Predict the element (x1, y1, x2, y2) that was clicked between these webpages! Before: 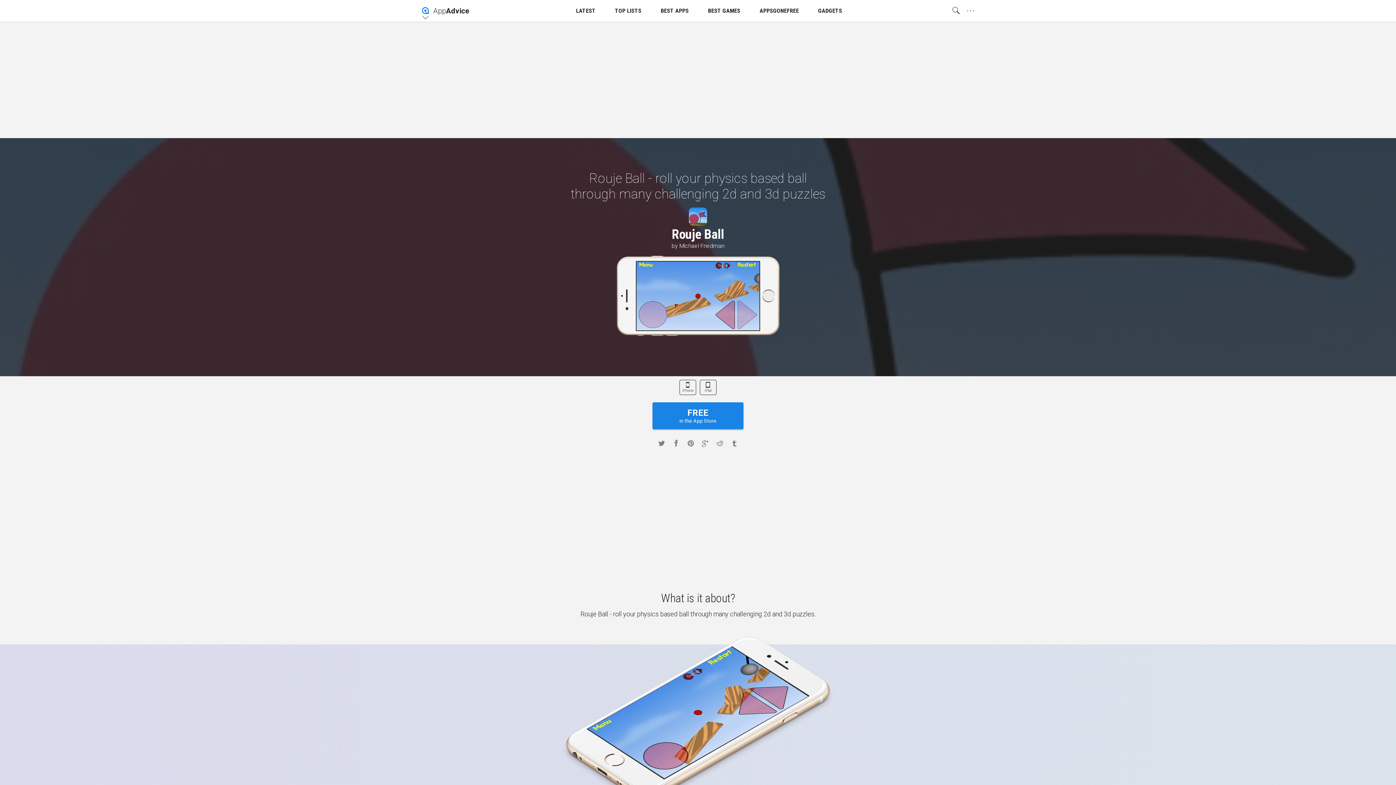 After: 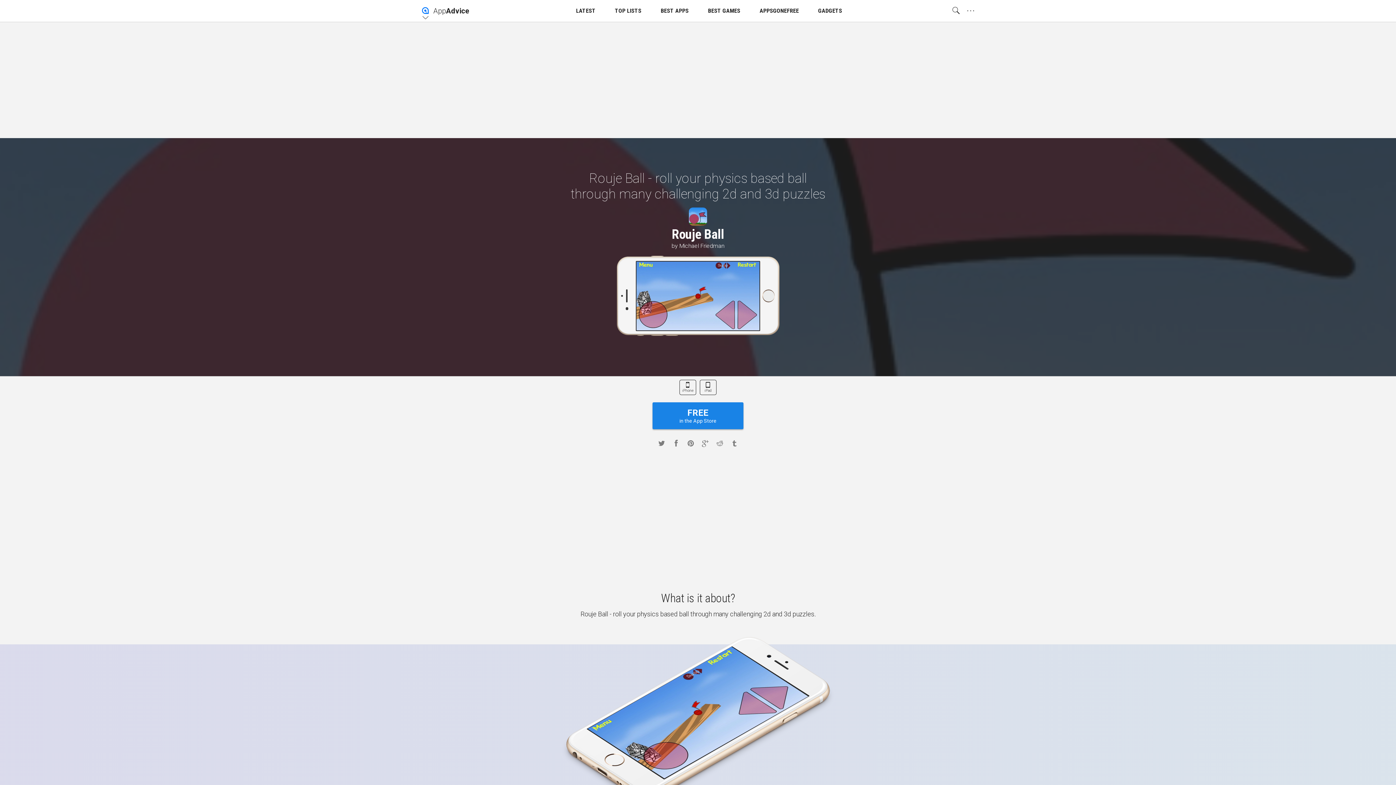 Action: label: TOP LISTS bbox: (615, 0, 641, 21)